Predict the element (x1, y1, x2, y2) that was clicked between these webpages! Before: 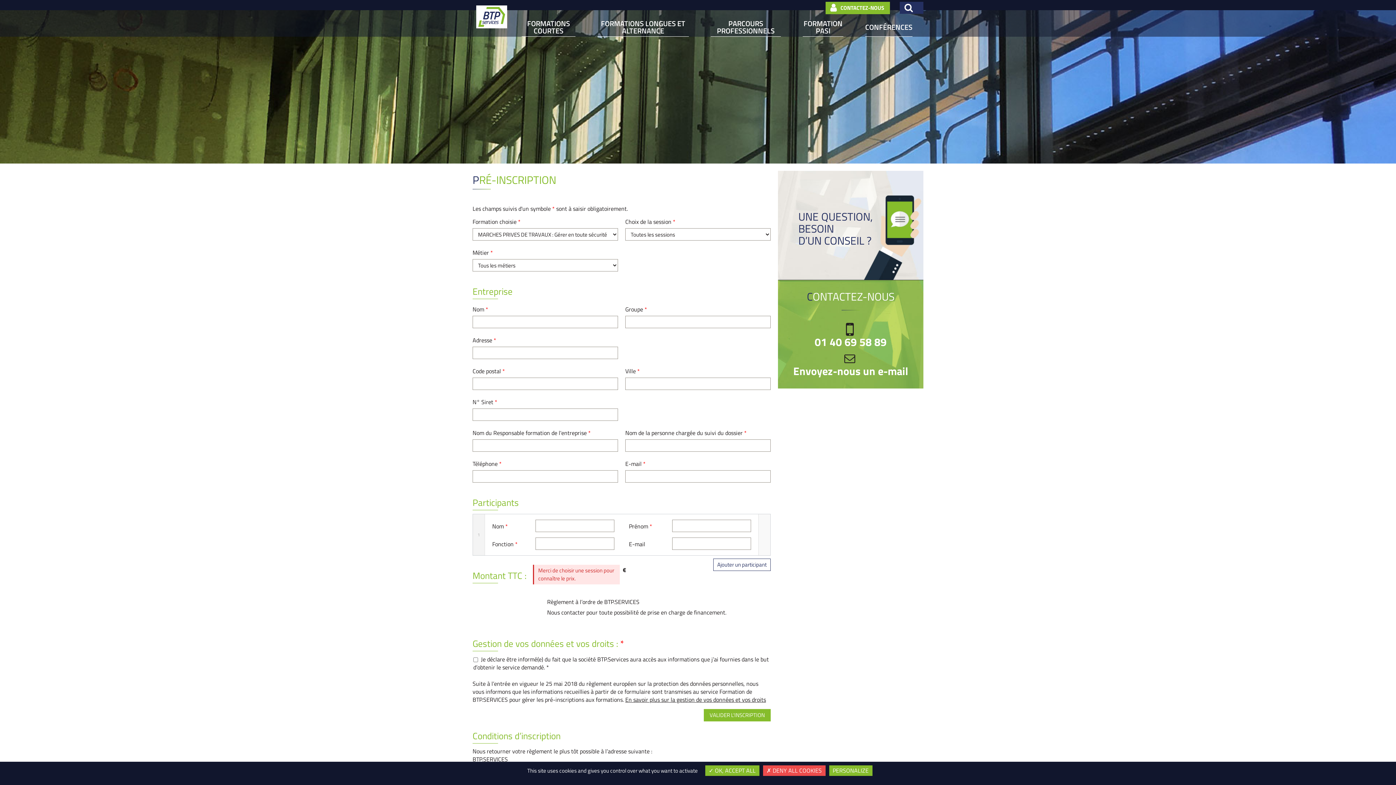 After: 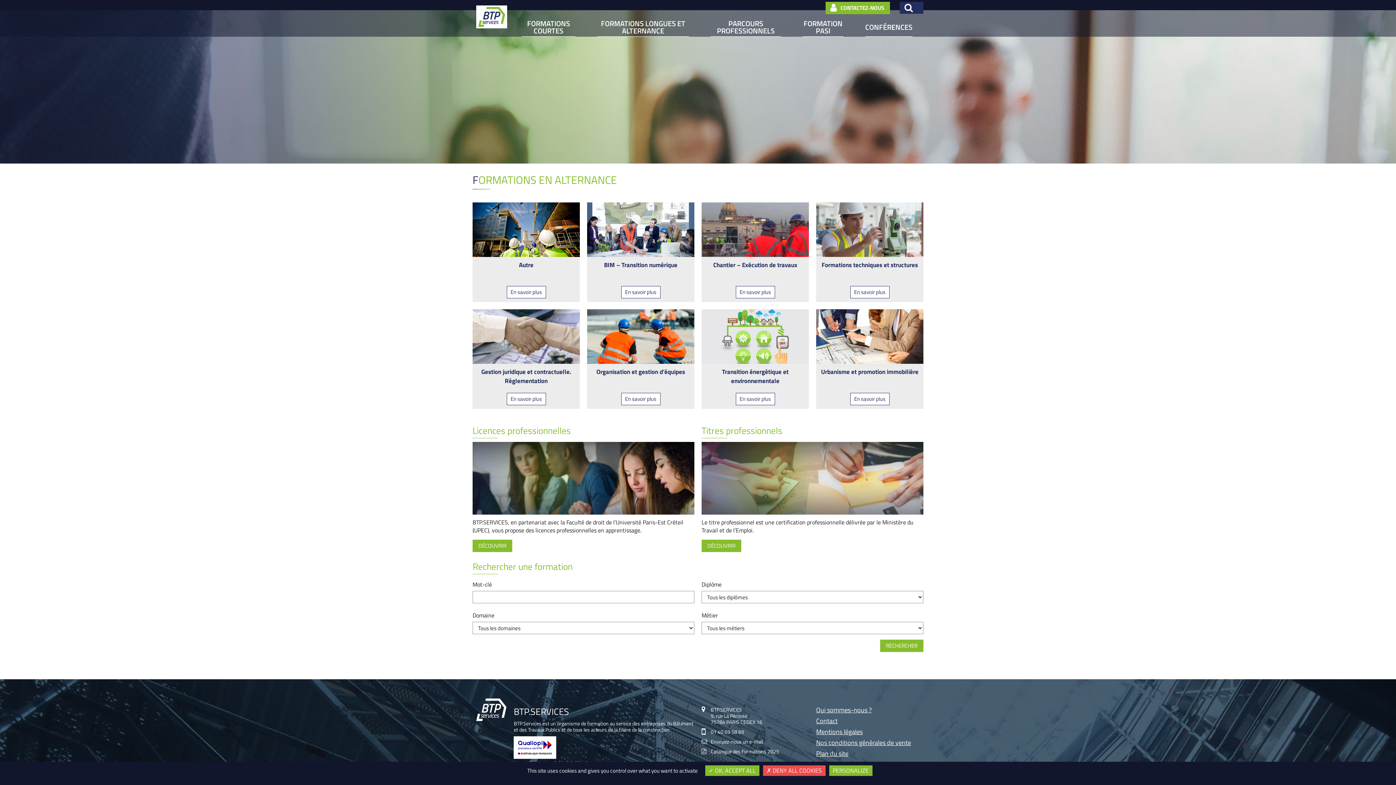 Action: bbox: (597, 18, 689, 36) label: FORMATIONS LONGUES ET ALTERNANCE